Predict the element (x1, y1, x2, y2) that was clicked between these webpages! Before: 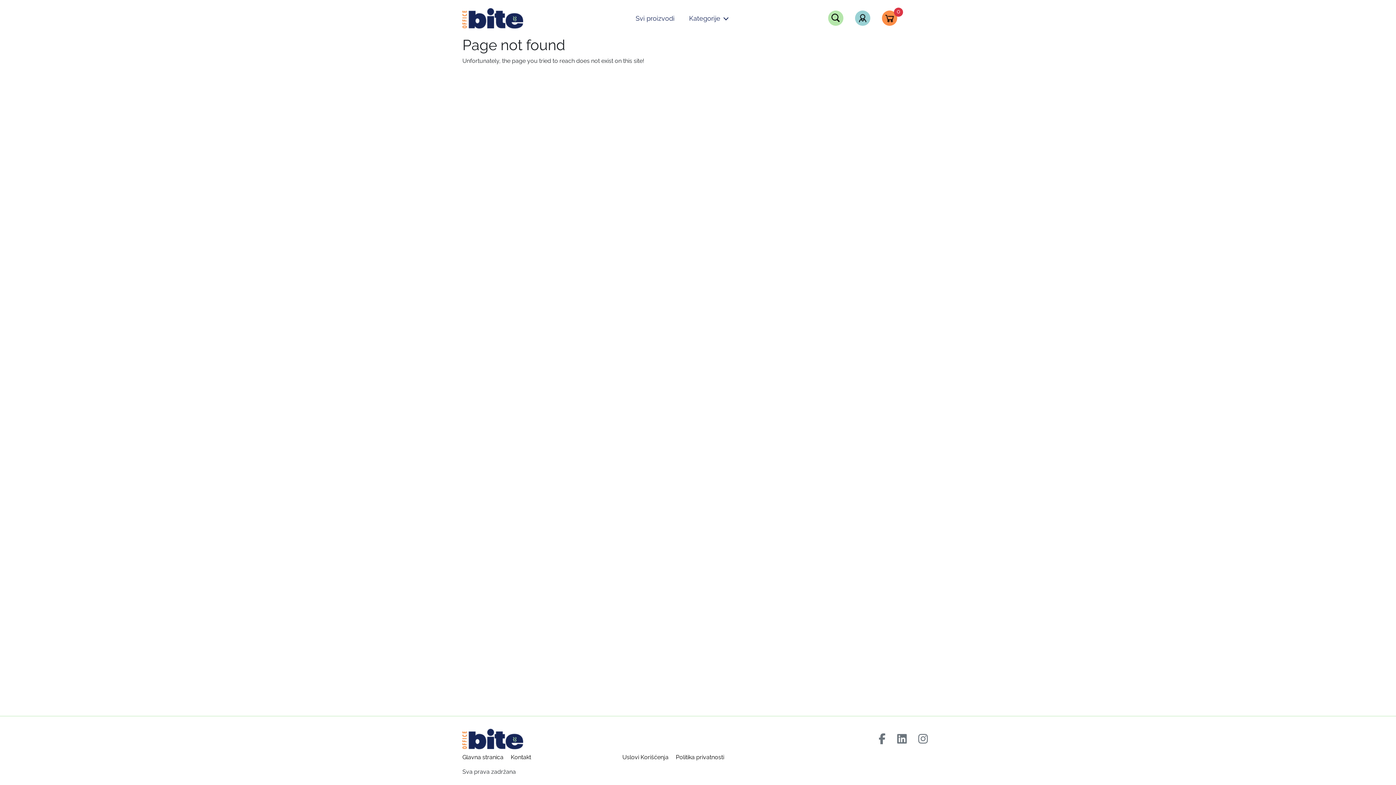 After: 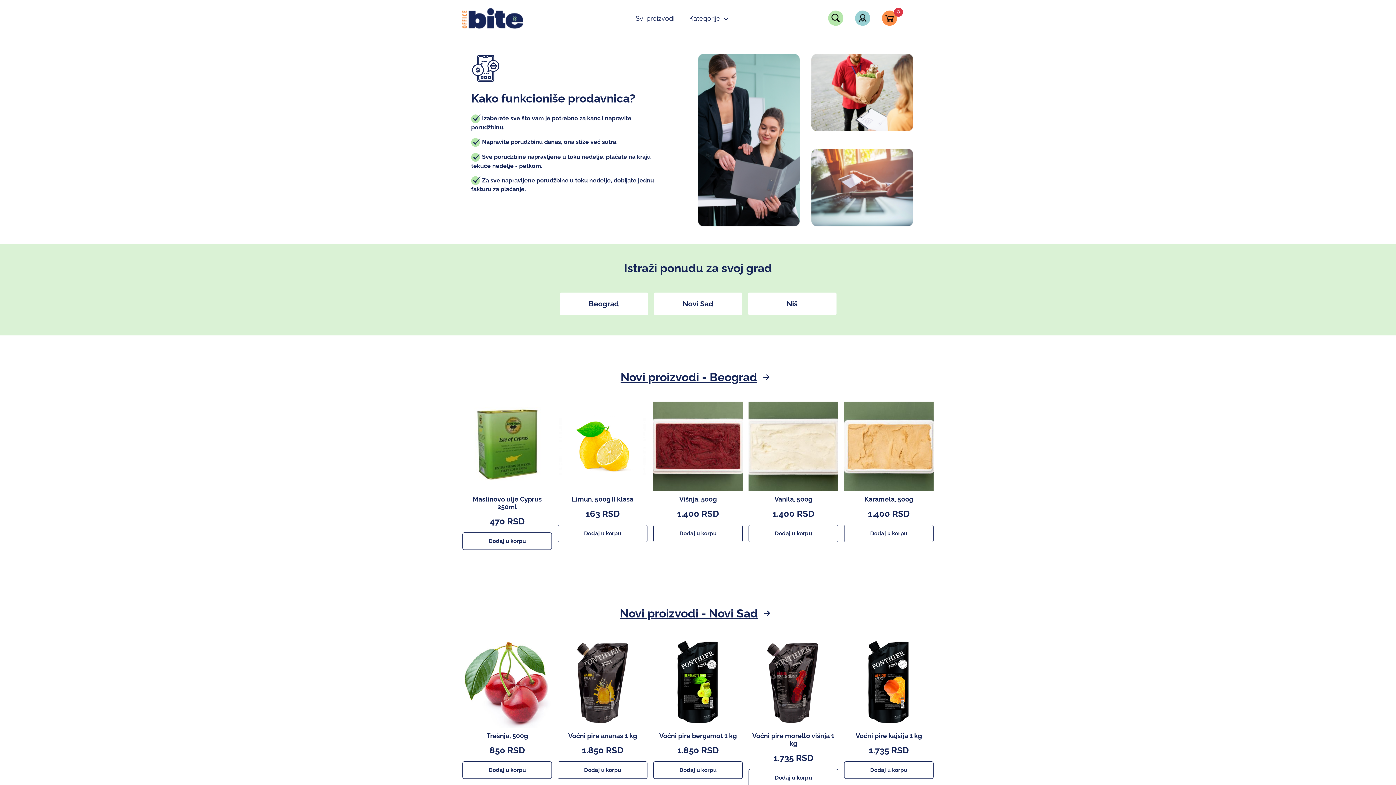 Action: bbox: (462, 7, 533, 28)